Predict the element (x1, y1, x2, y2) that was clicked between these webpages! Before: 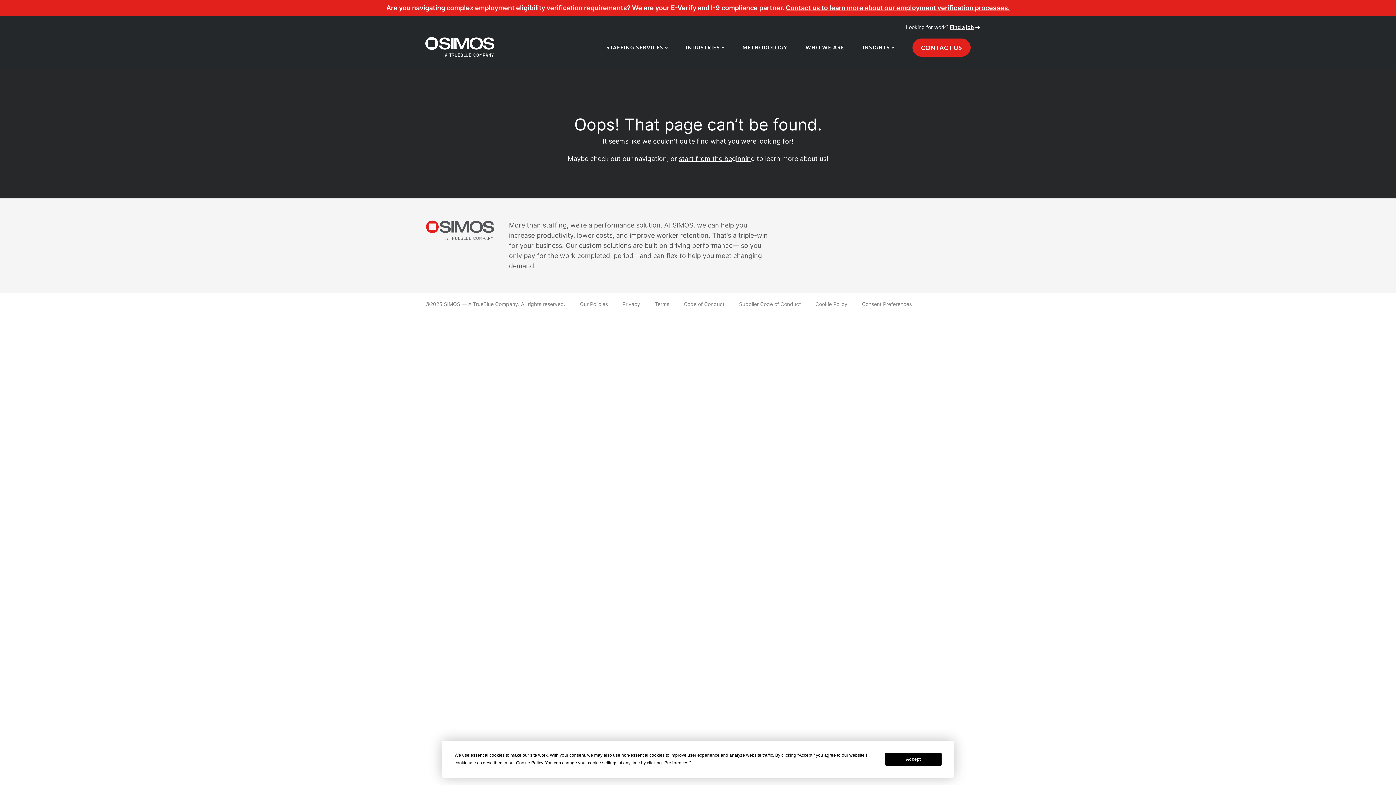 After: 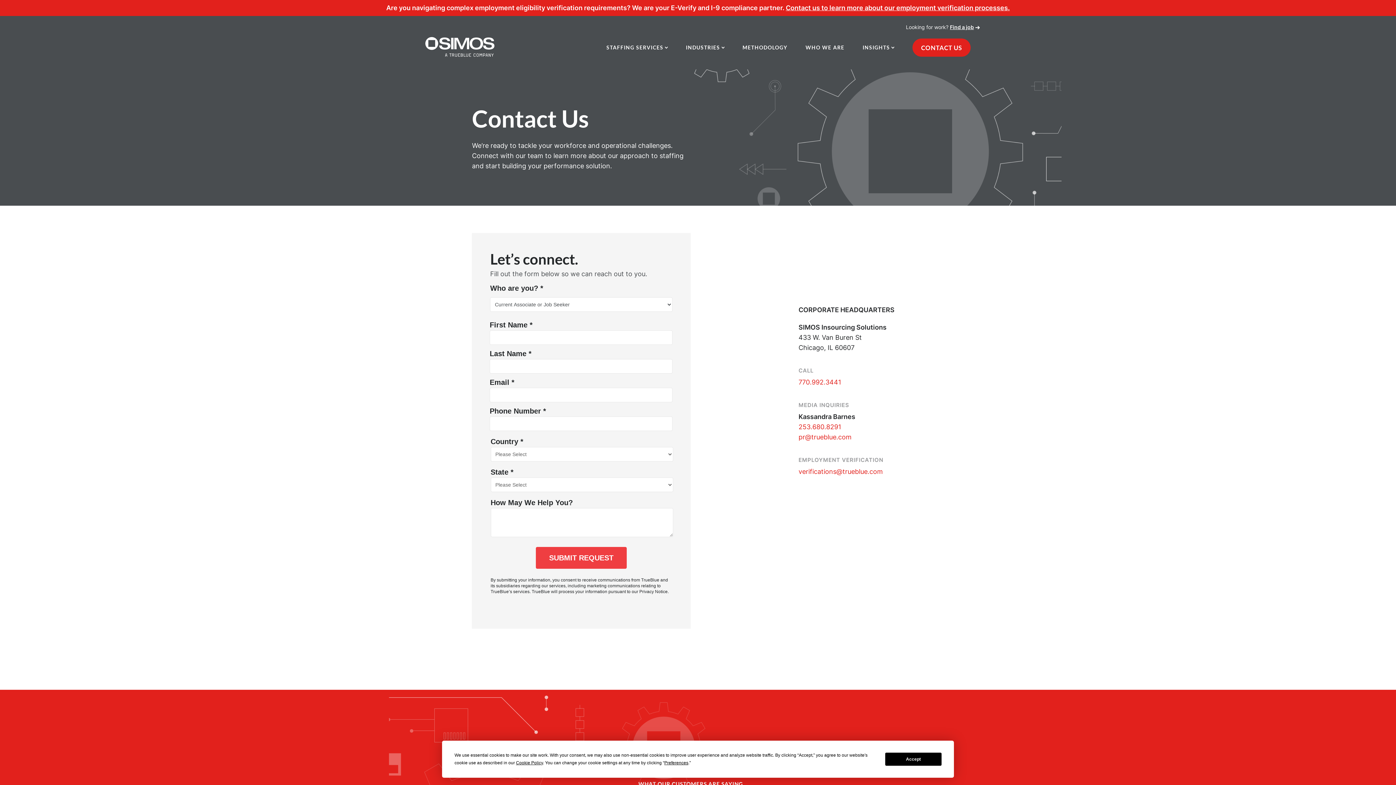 Action: bbox: (786, 4, 1010, 11) label: Contact us to learn more about our employment verification processes.